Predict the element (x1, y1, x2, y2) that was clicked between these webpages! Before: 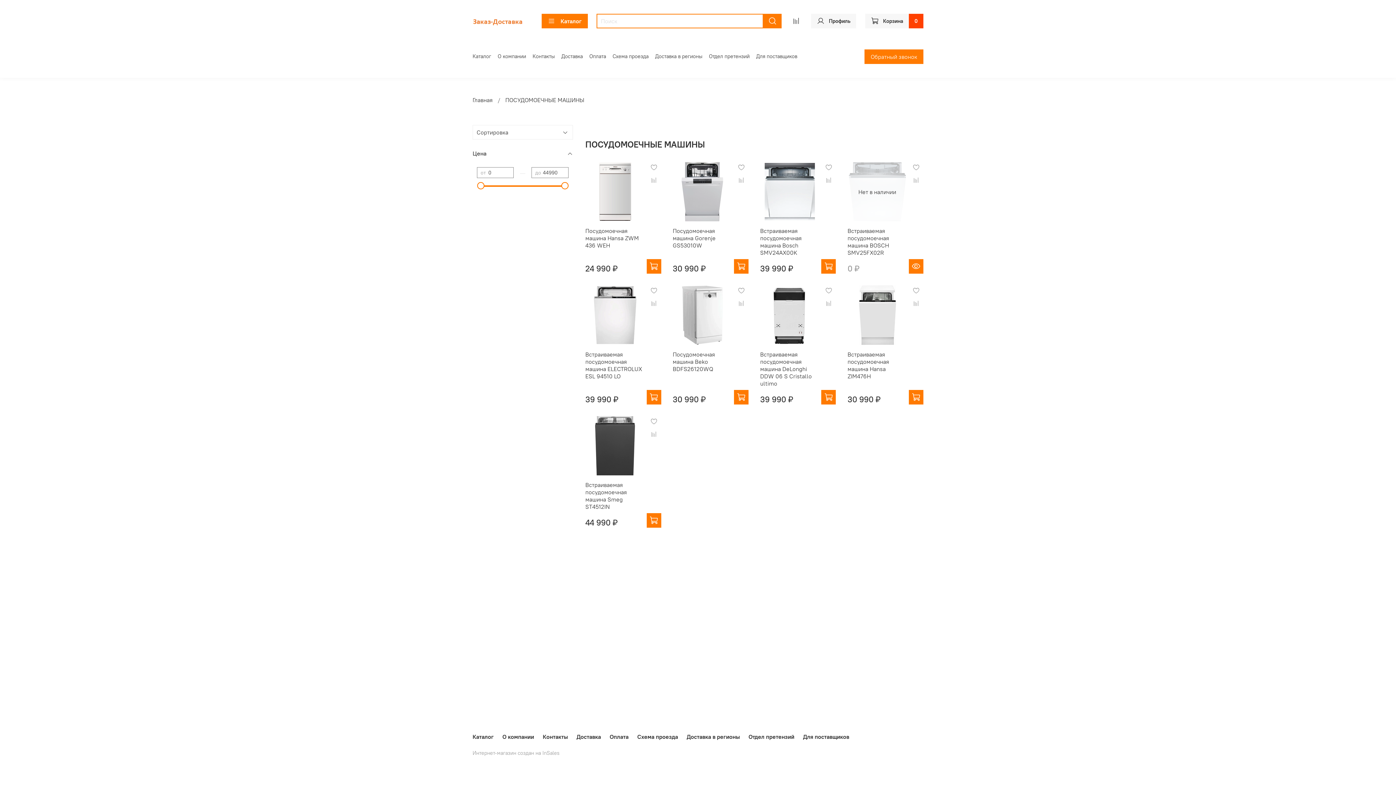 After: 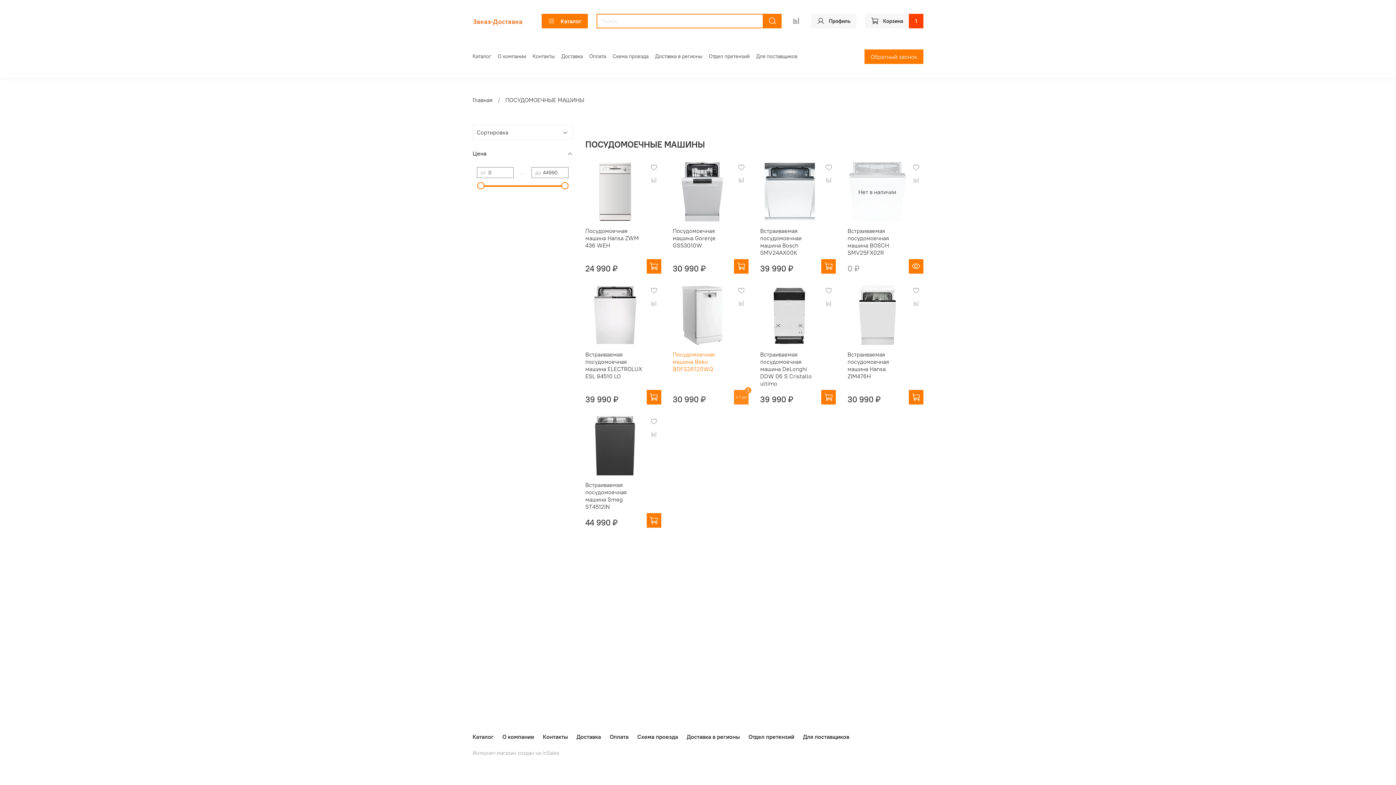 Action: bbox: (734, 390, 748, 404)